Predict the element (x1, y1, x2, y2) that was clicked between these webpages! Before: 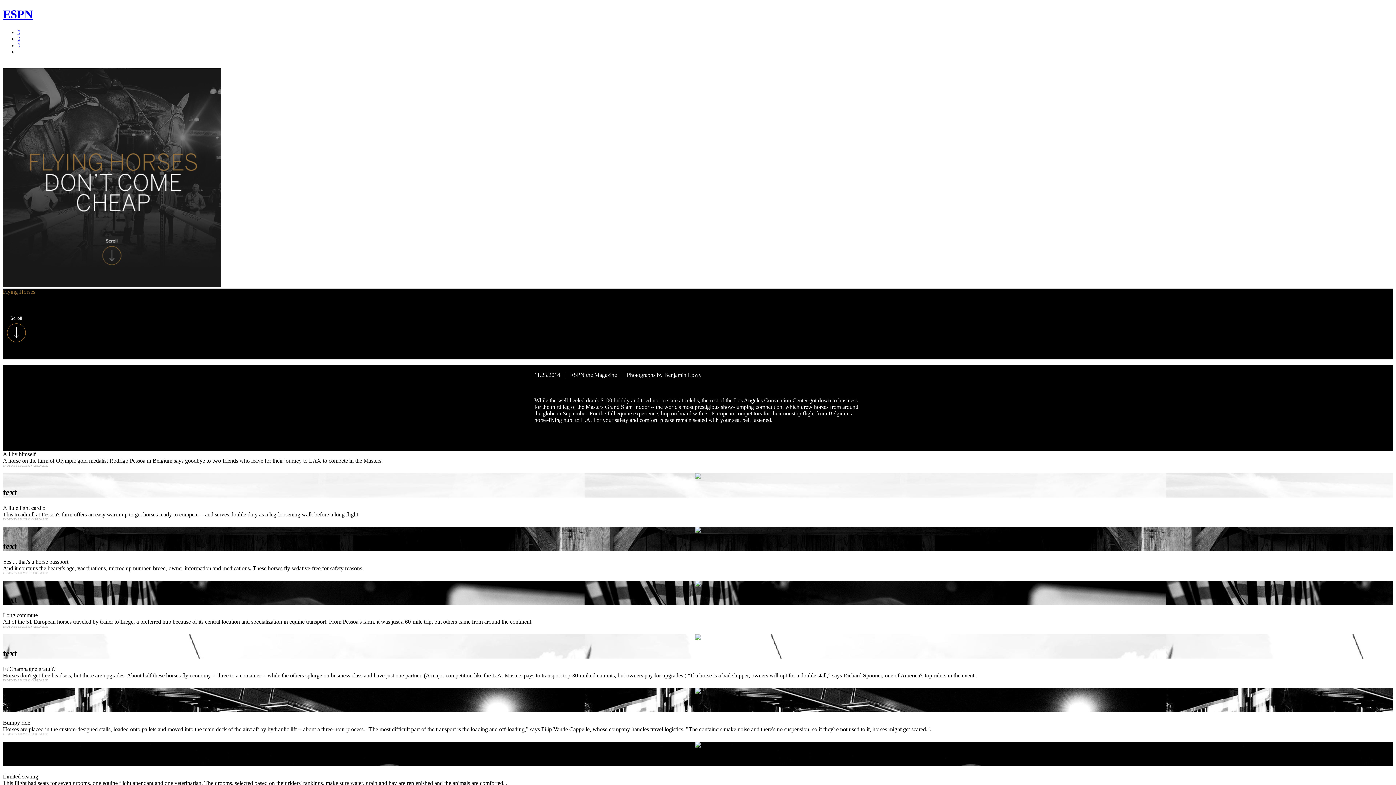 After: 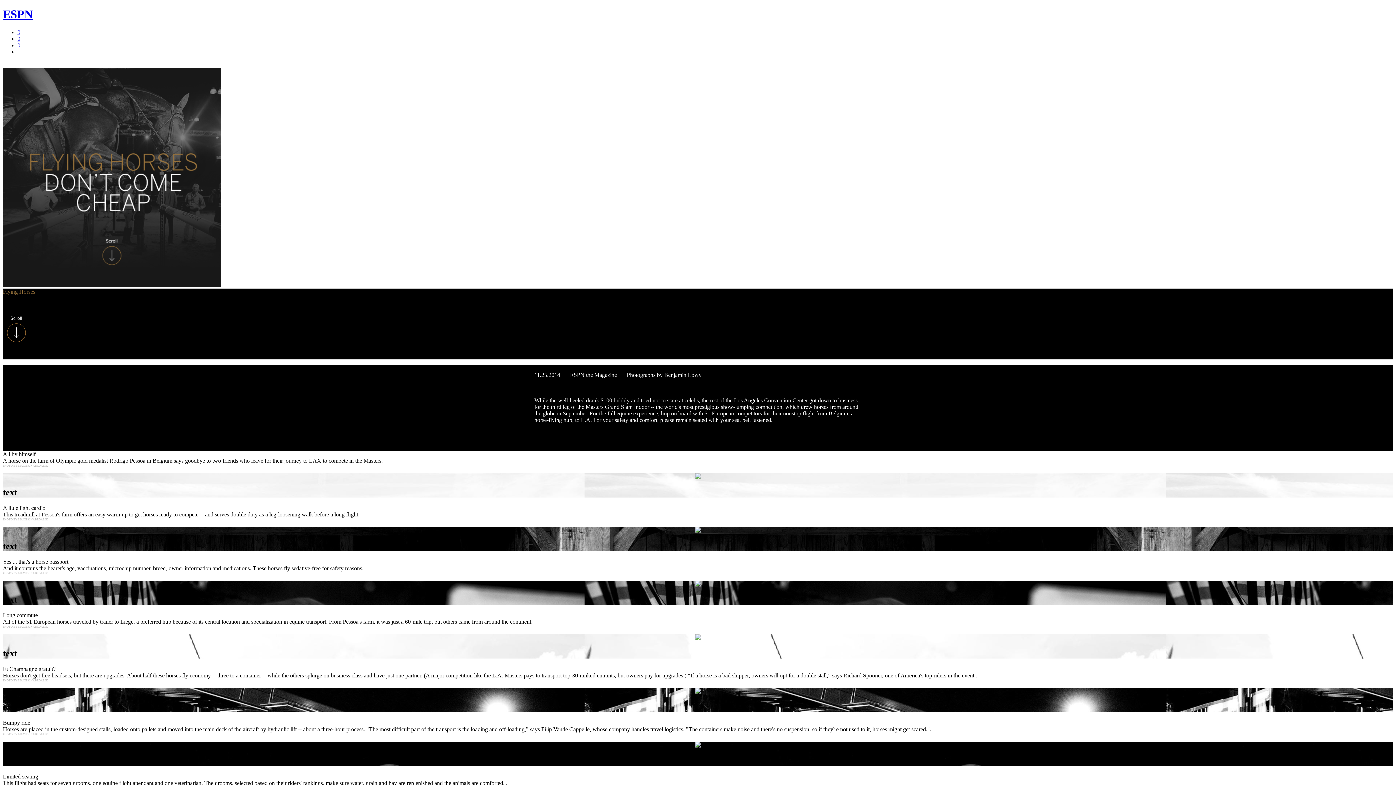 Action: bbox: (17, 35, 20, 41) label: 0